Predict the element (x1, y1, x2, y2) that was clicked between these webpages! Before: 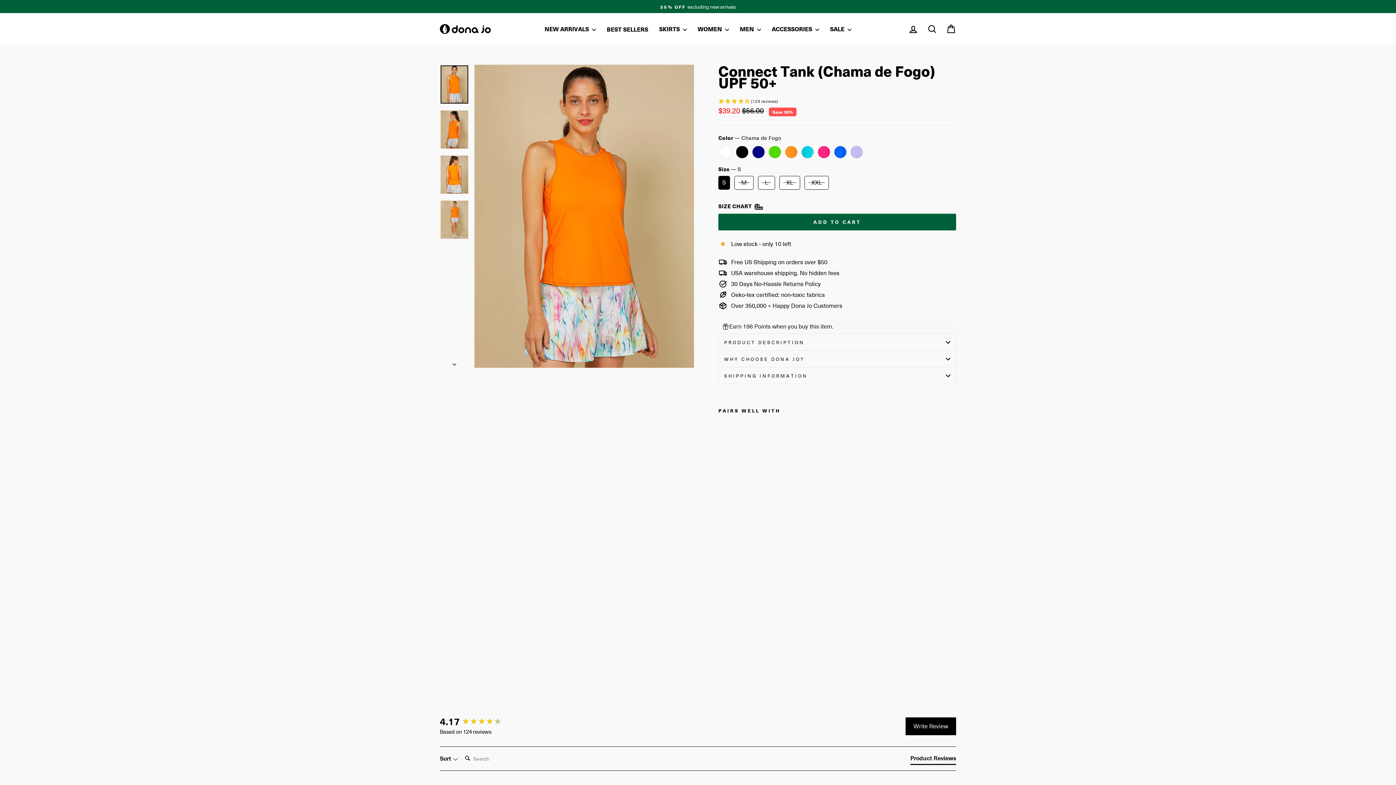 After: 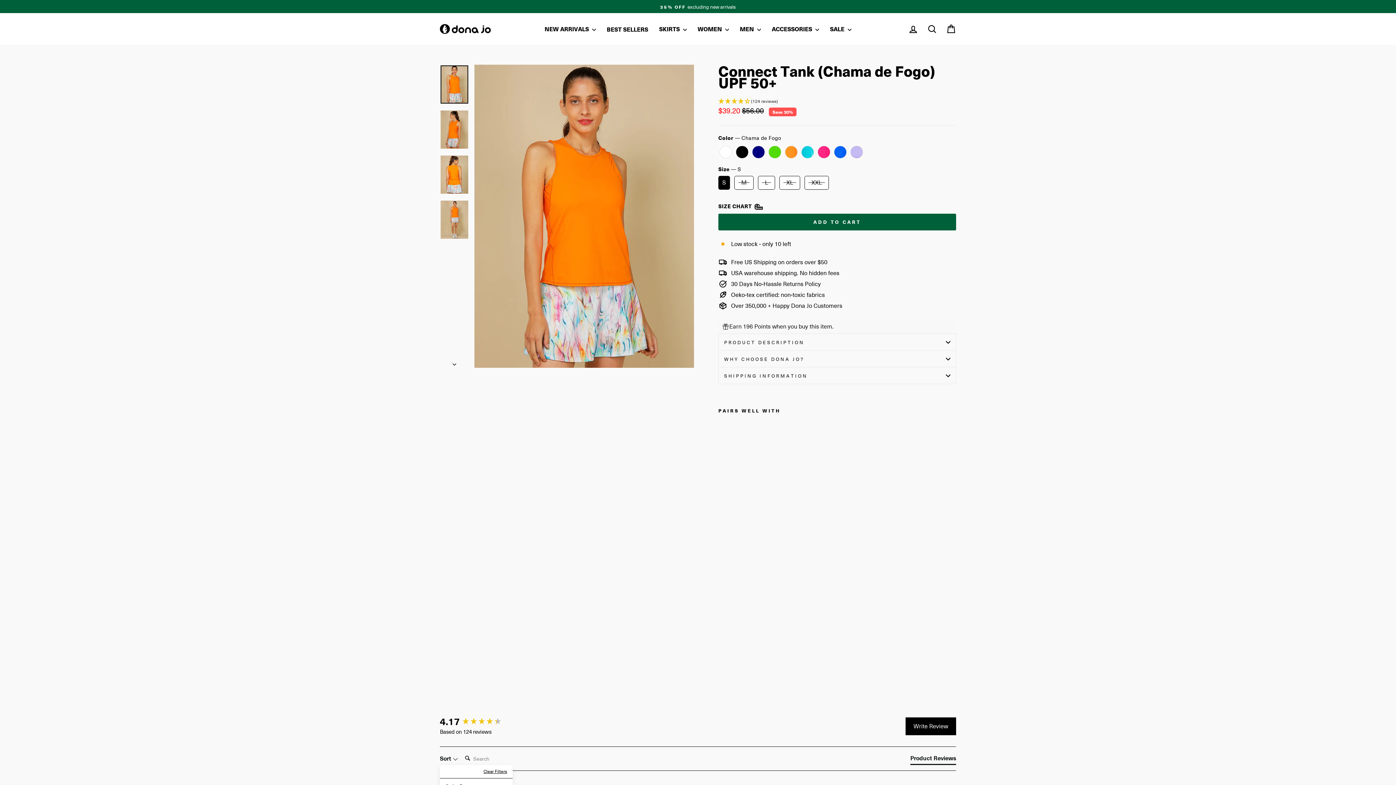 Action: bbox: (440, 755, 458, 763) label: Sort 